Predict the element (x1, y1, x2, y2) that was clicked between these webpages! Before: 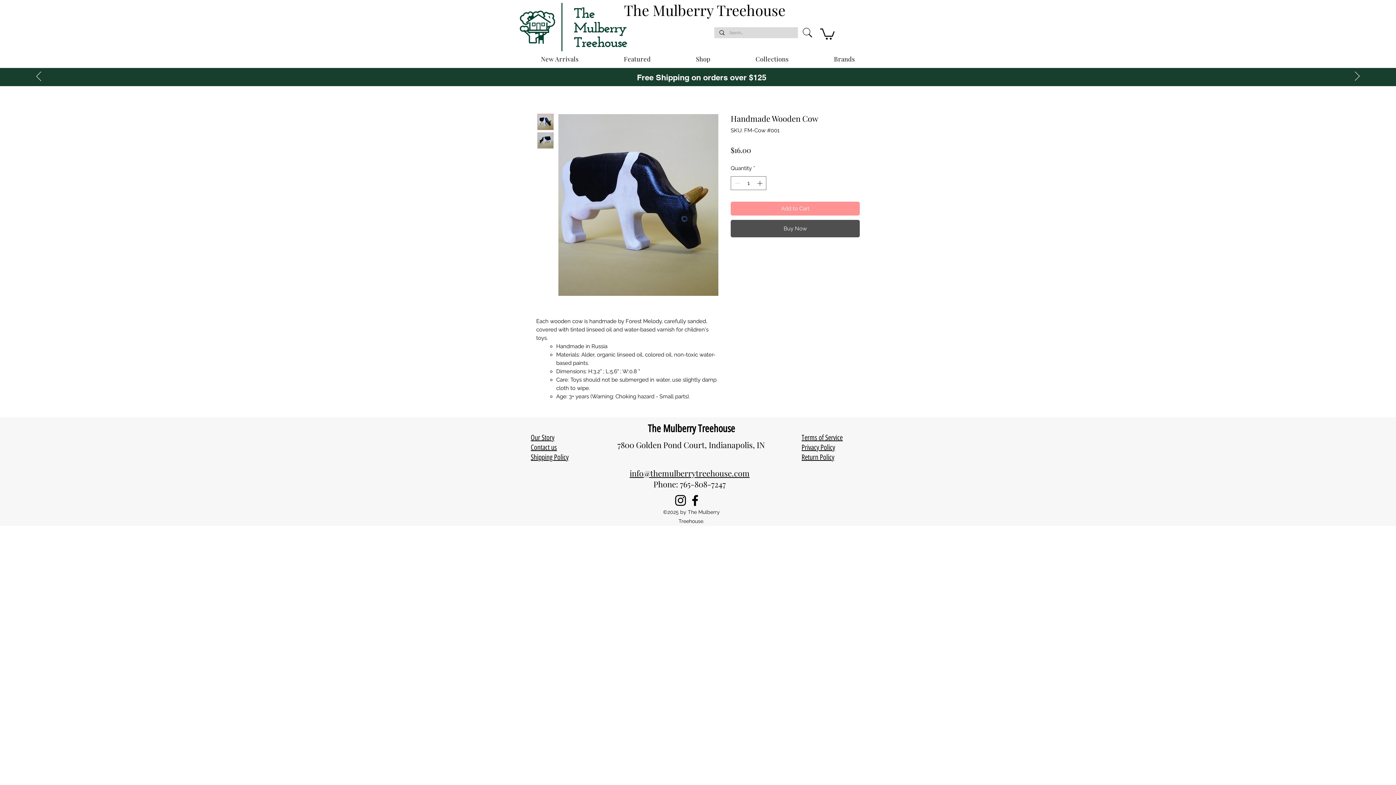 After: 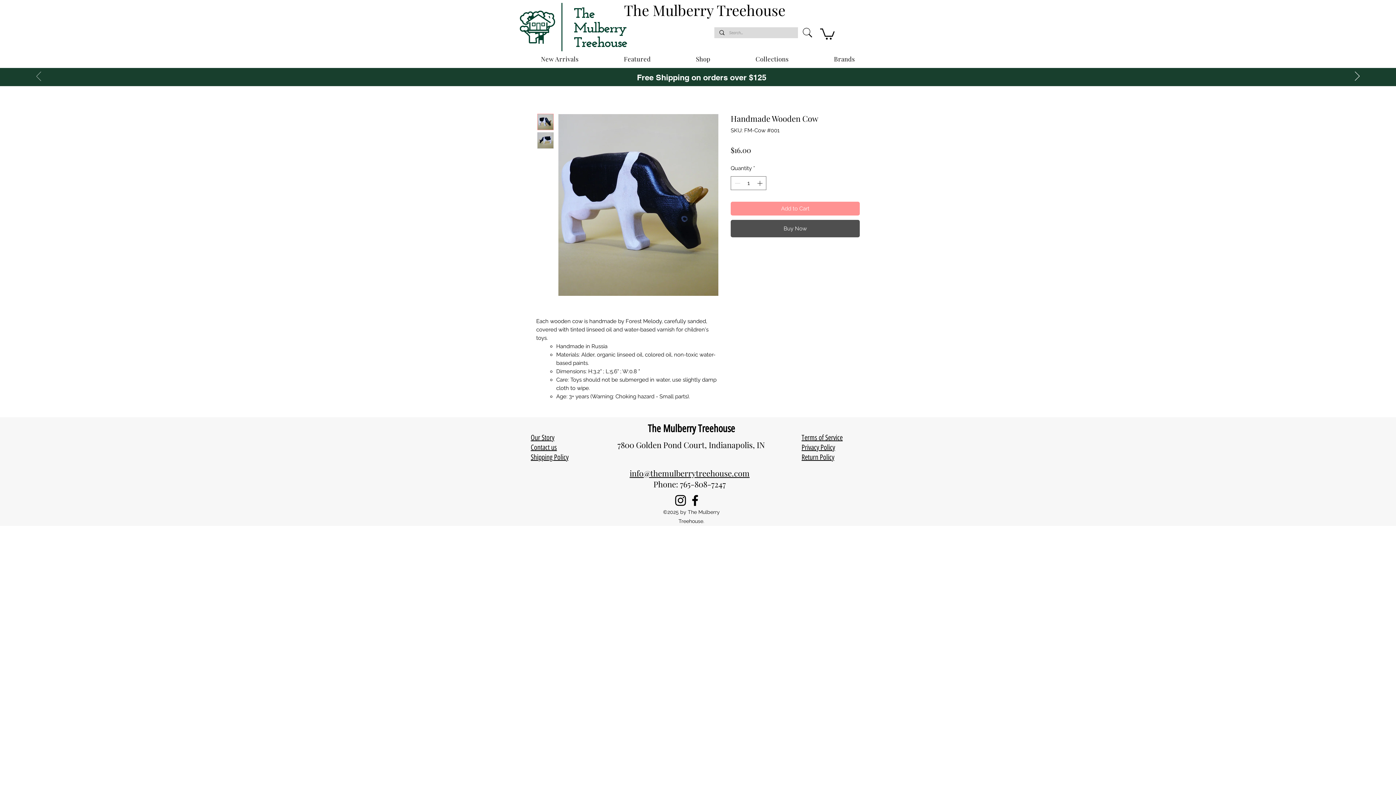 Action: label: Previous bbox: (36, 71, 41, 82)